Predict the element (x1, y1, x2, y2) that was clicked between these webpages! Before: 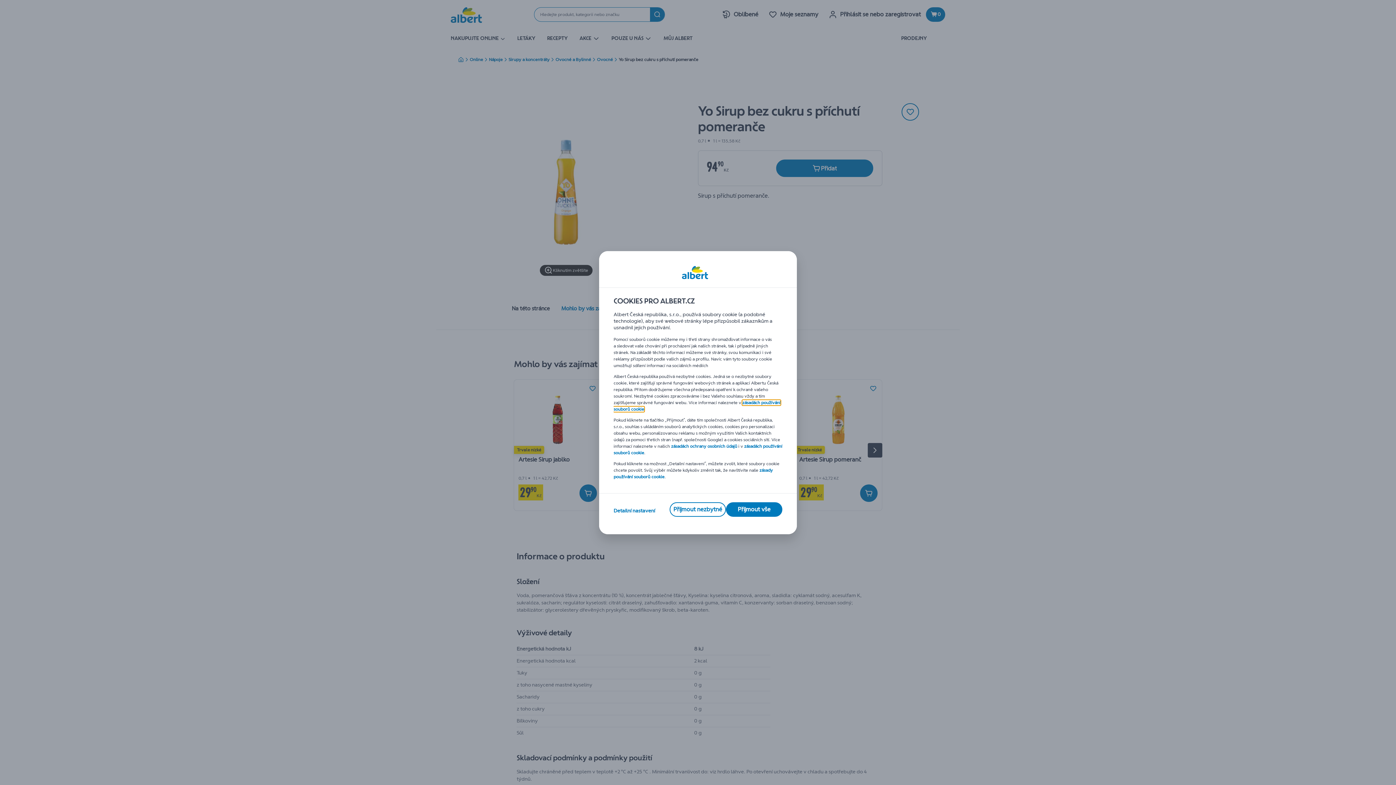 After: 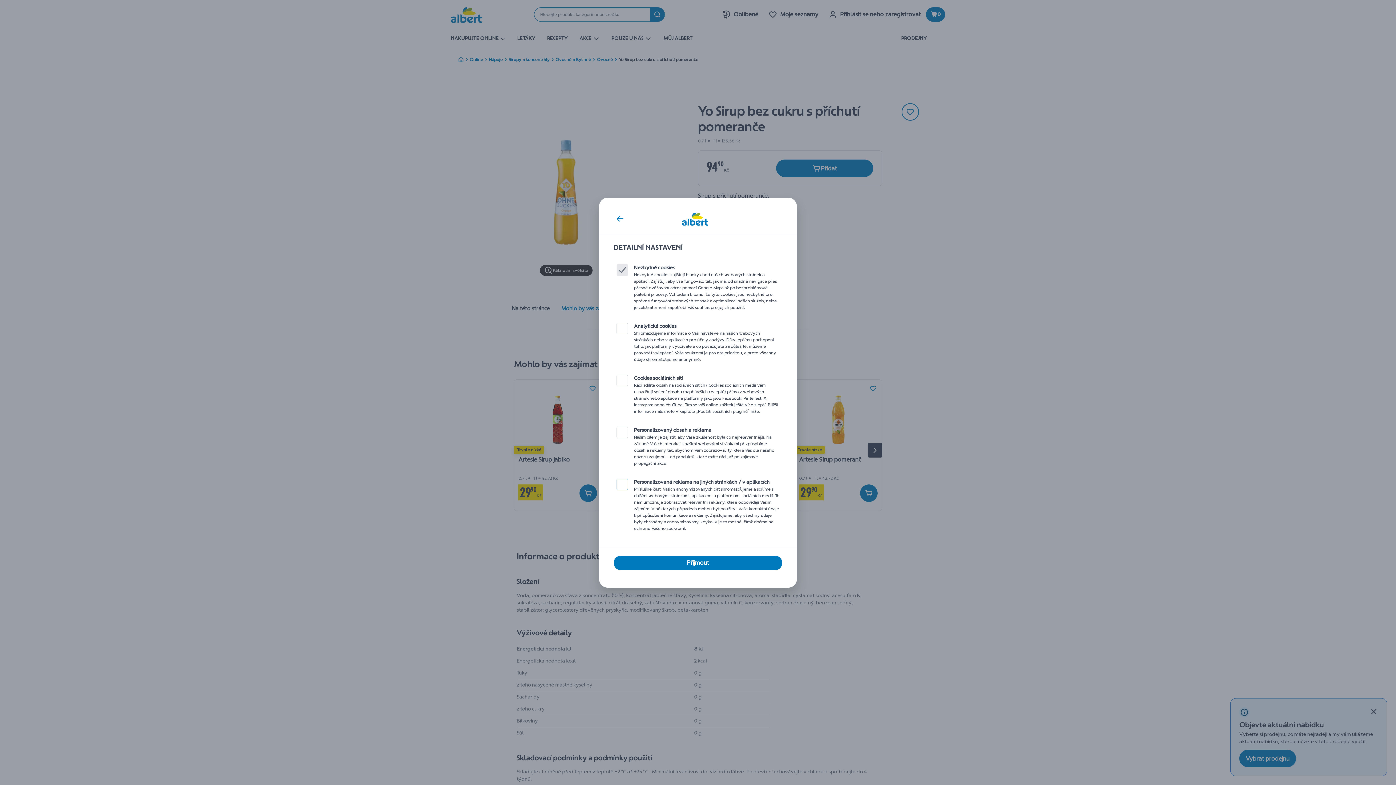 Action: label: Detailní nastavení bbox: (613, 507, 655, 514)